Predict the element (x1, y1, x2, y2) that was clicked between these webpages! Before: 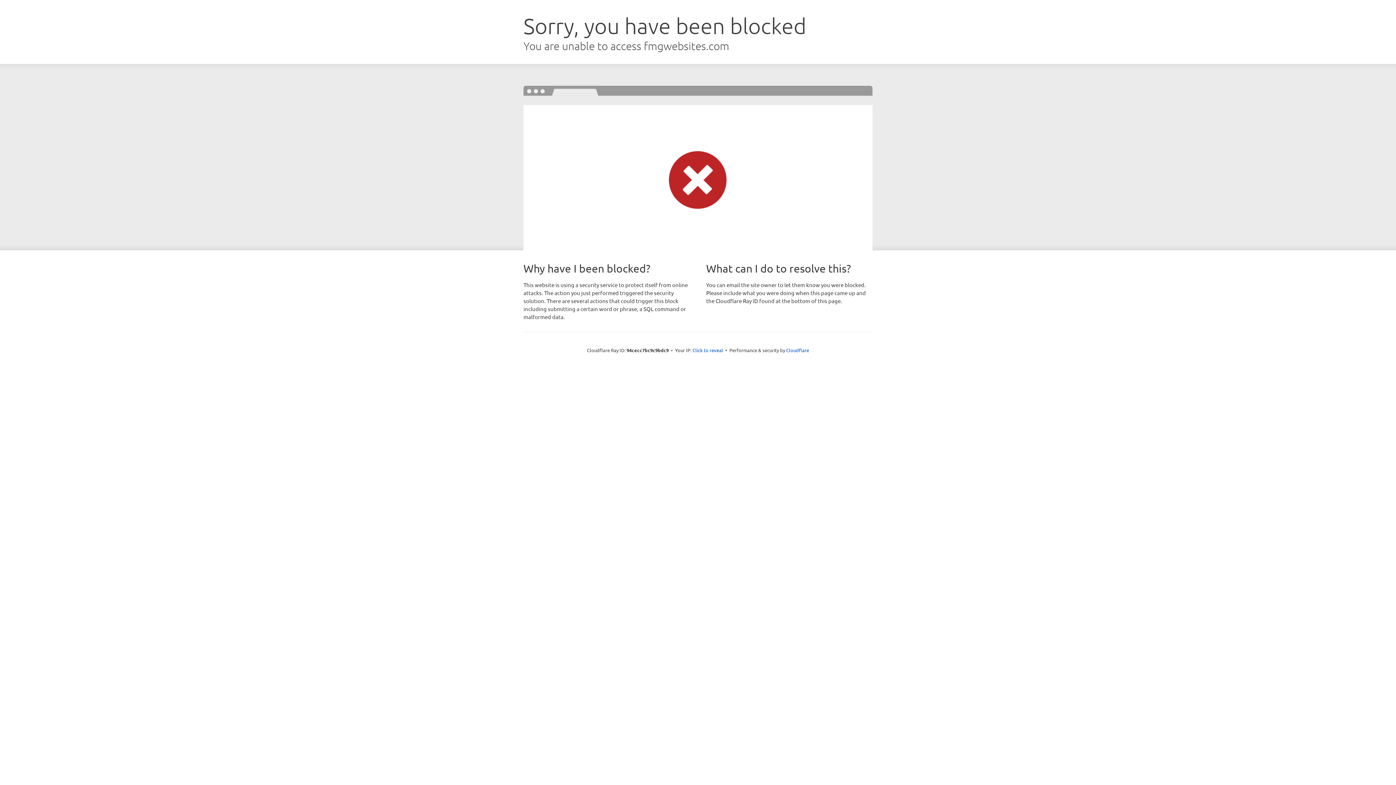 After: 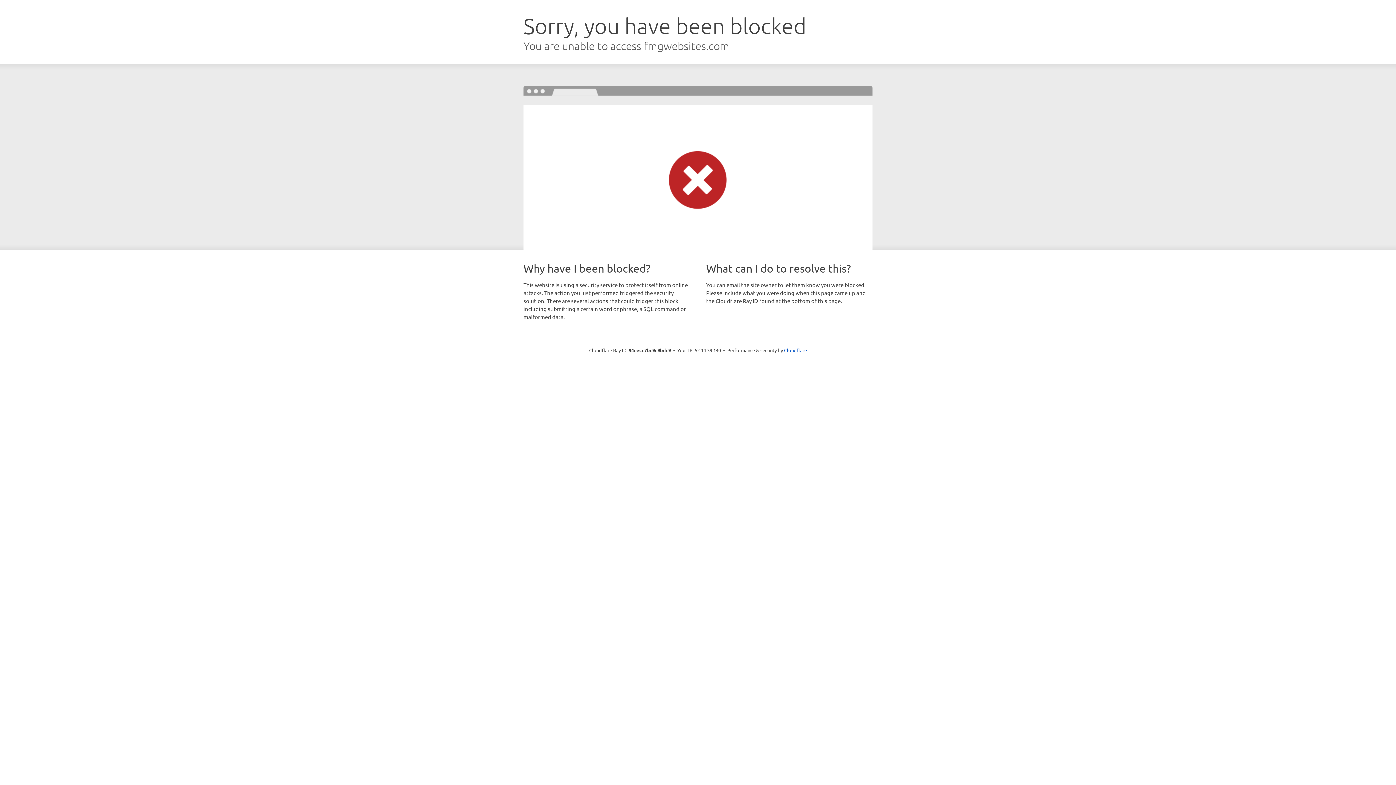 Action: bbox: (692, 346, 723, 353) label: Click to reveal